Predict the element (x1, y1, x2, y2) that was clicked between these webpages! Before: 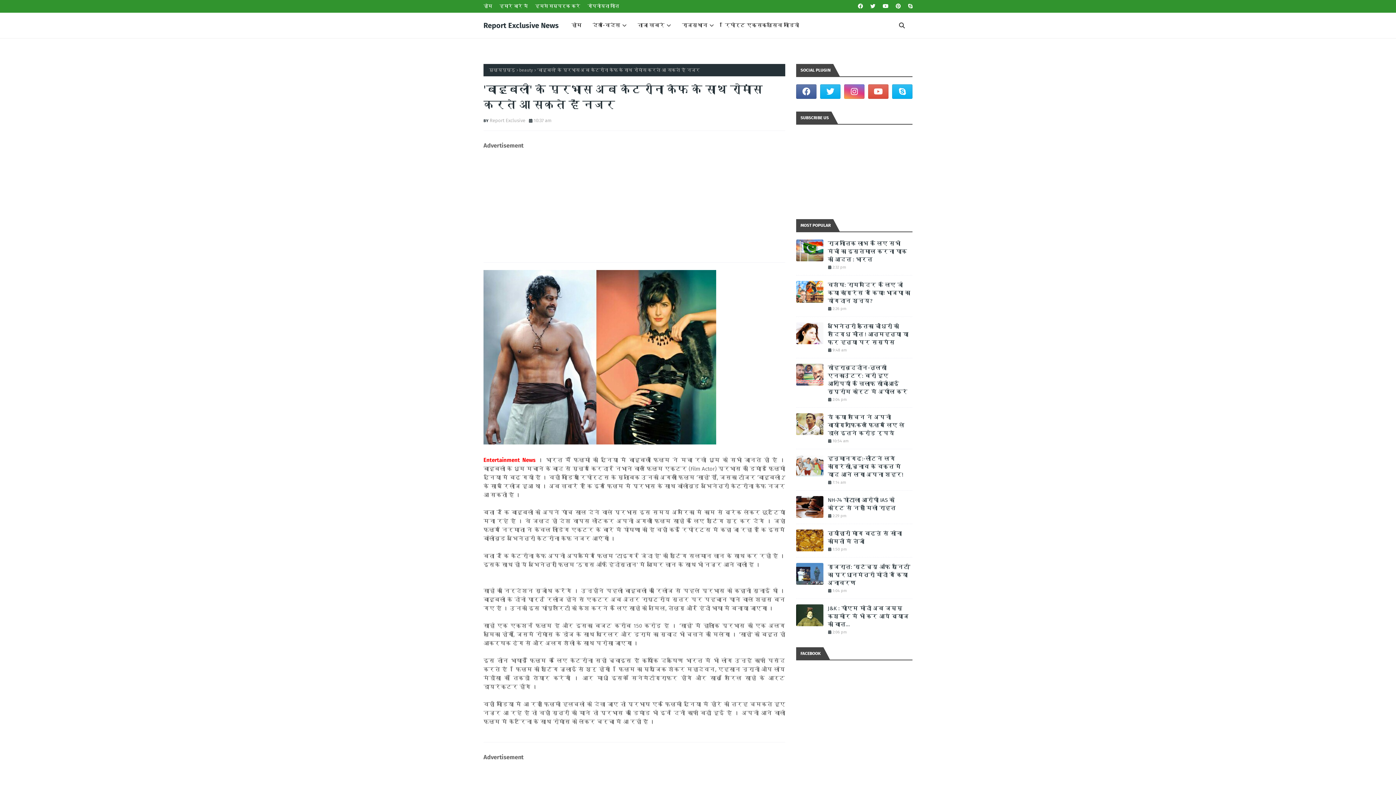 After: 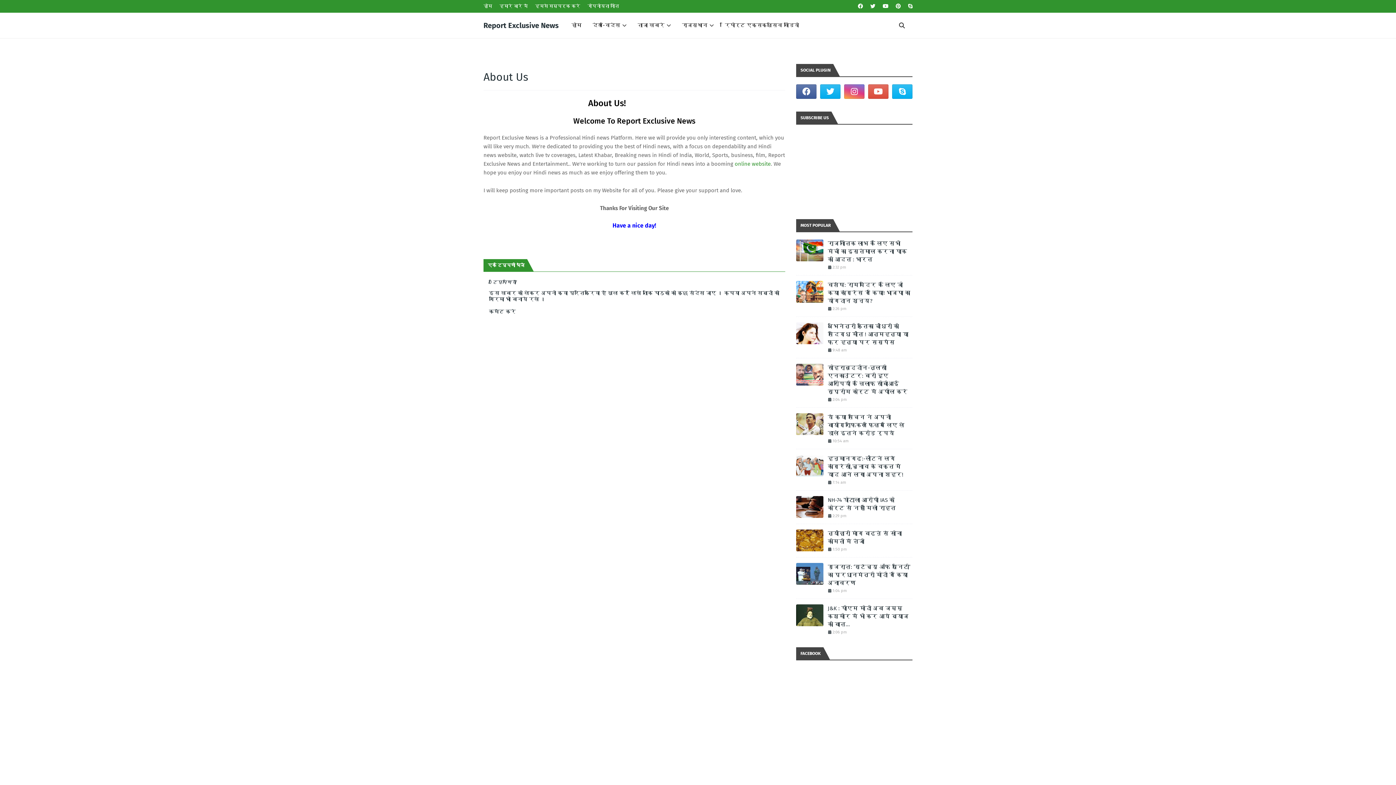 Action: label: हमारे बारे में bbox: (497, 0, 529, 12)